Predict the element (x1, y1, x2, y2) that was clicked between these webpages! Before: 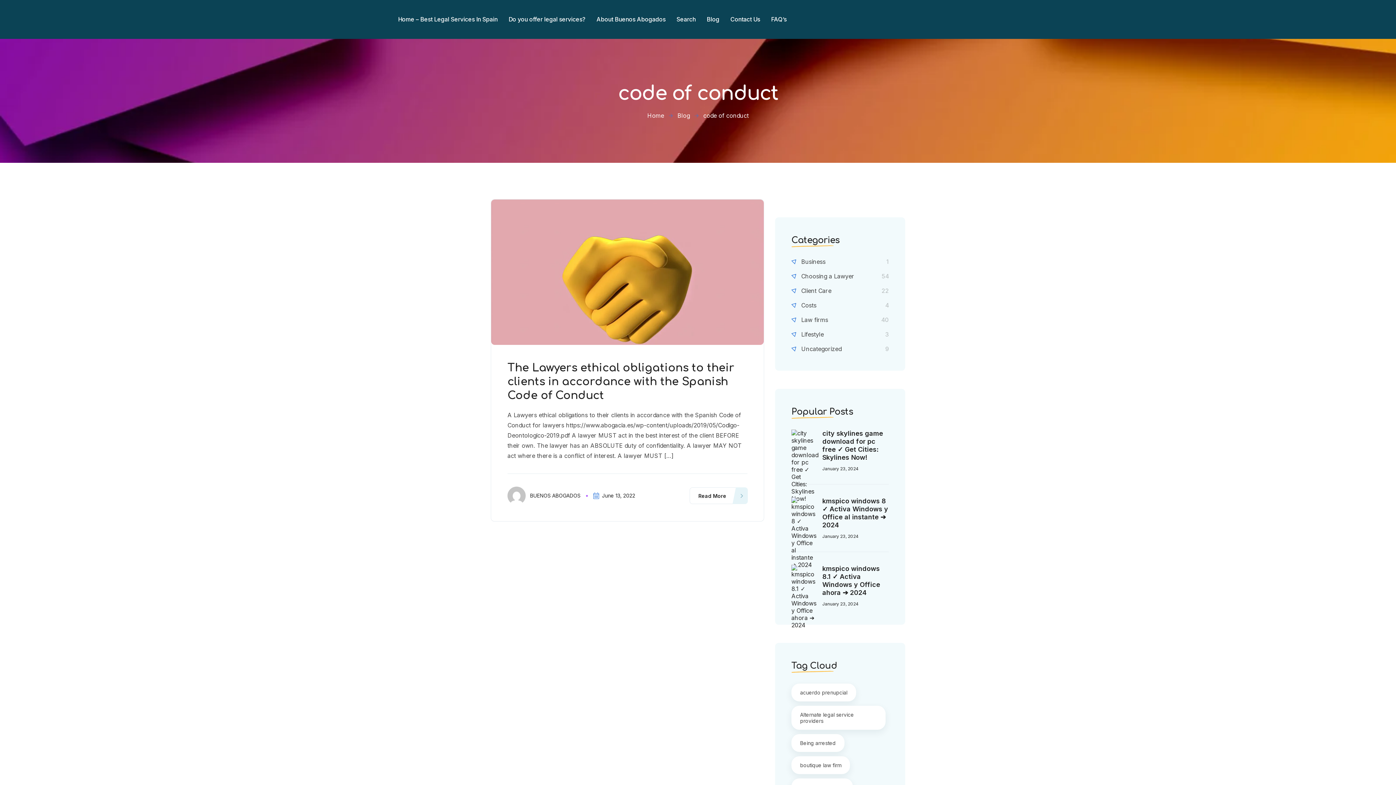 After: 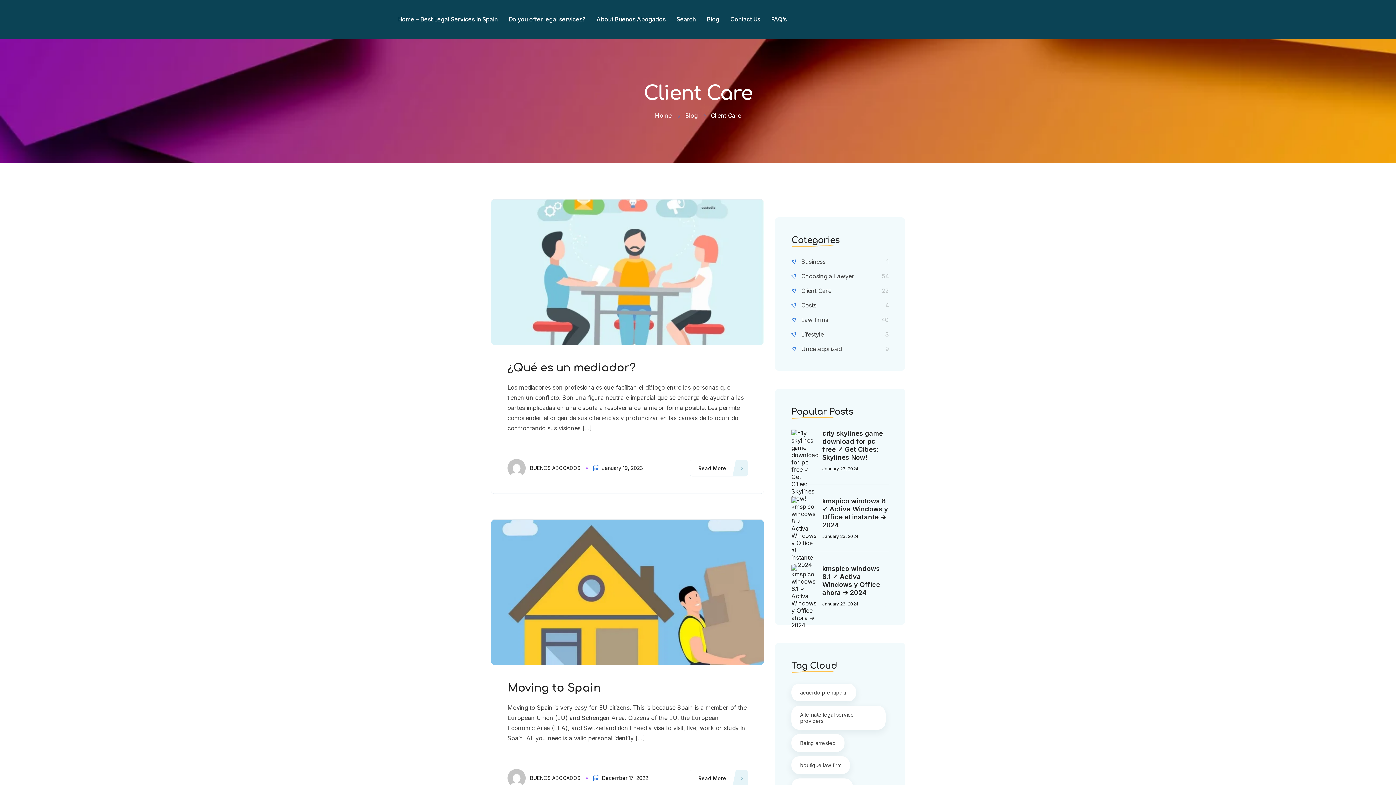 Action: bbox: (791, 287, 889, 294) label: Client Care
22